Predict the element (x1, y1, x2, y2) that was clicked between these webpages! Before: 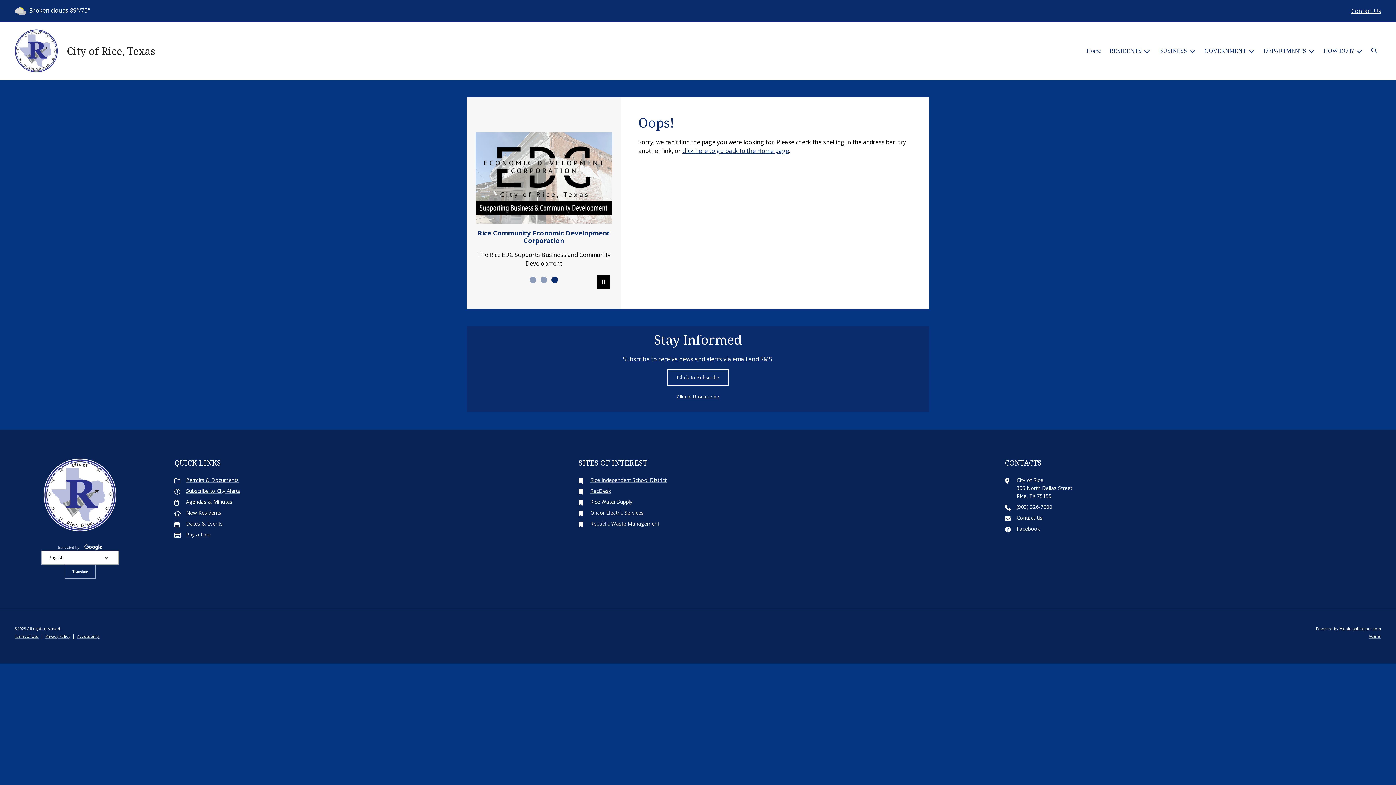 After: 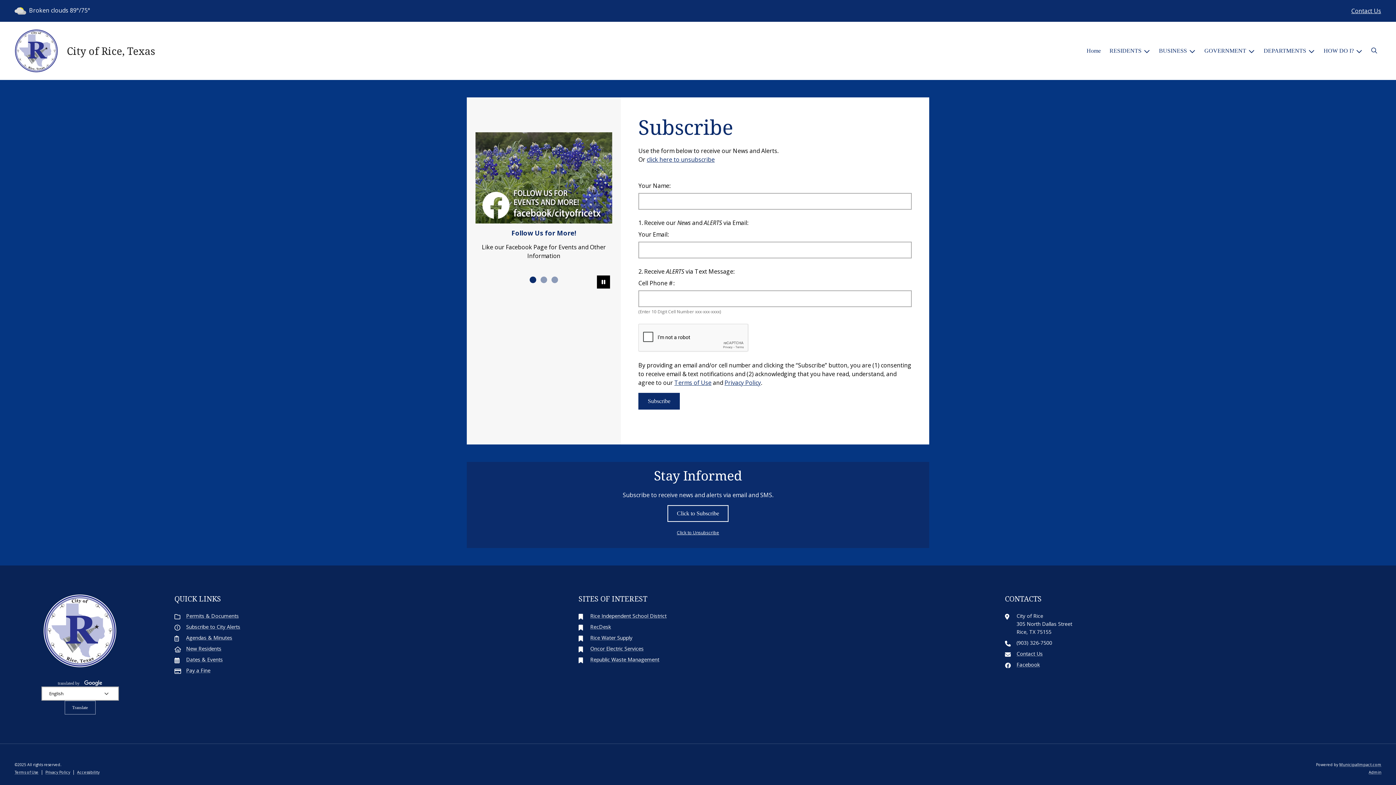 Action: label: Click to Subscribe bbox: (667, 369, 728, 386)